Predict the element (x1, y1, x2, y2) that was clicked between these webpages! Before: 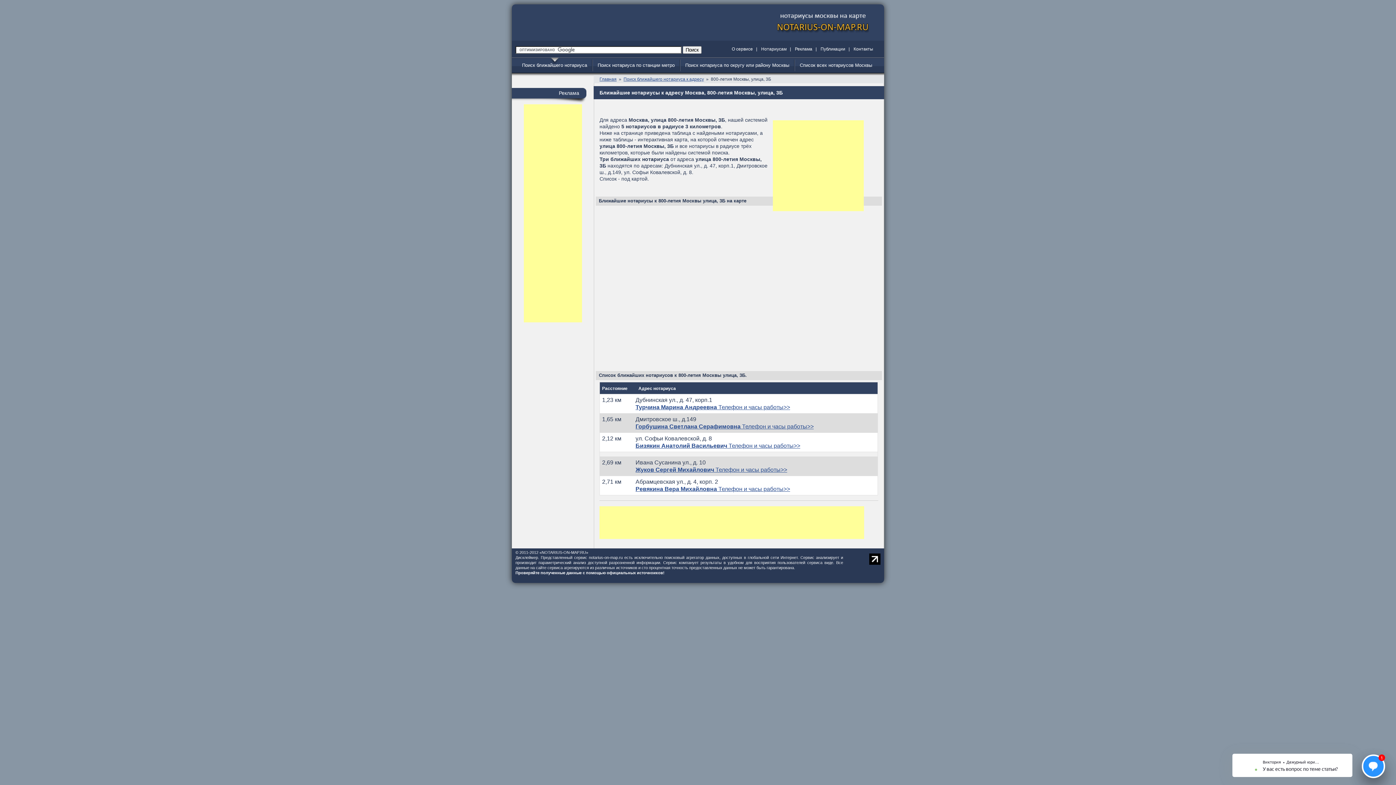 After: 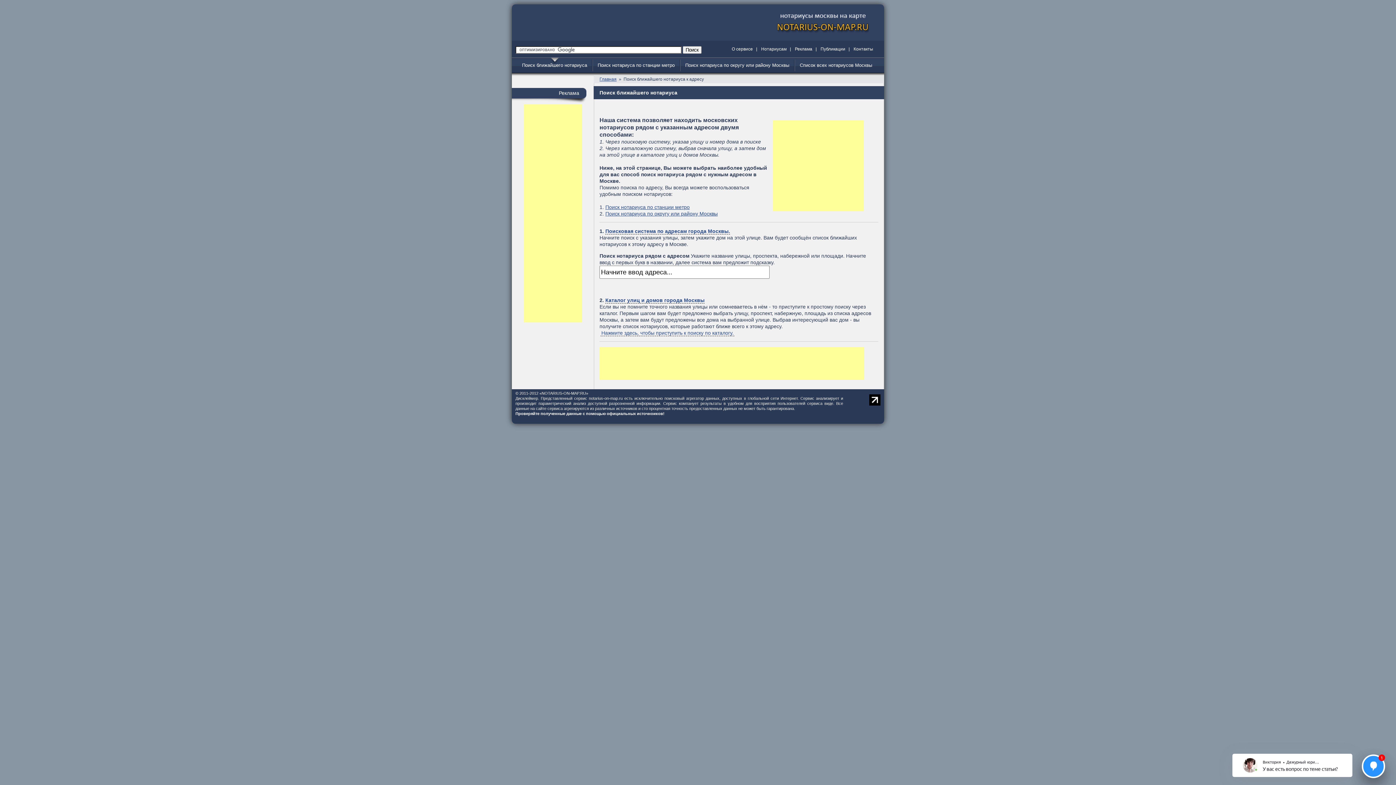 Action: bbox: (623, 76, 704, 81) label: Поиск ближайшего нотариуса к адресу